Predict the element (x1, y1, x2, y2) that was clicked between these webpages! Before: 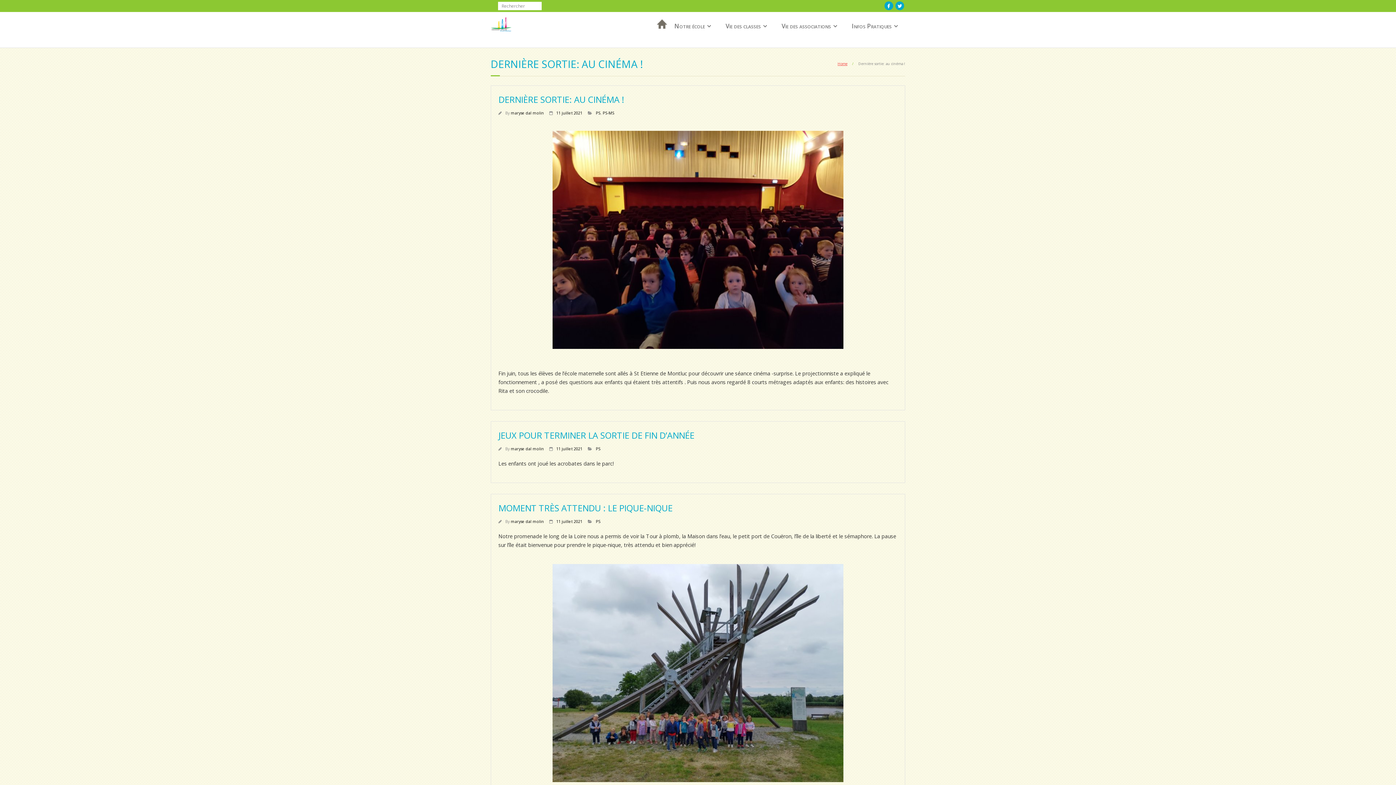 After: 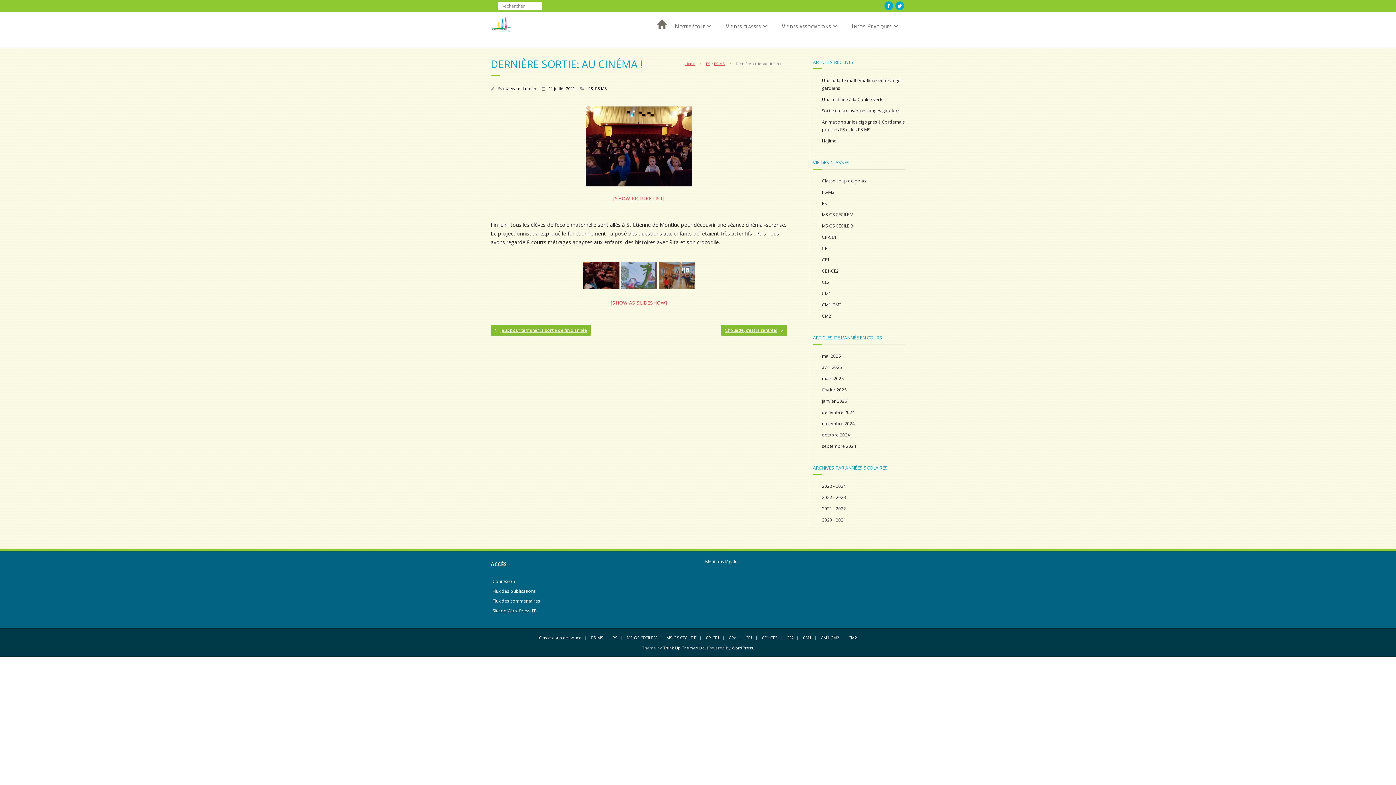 Action: bbox: (556, 110, 582, 115) label: 11 juillet 2021